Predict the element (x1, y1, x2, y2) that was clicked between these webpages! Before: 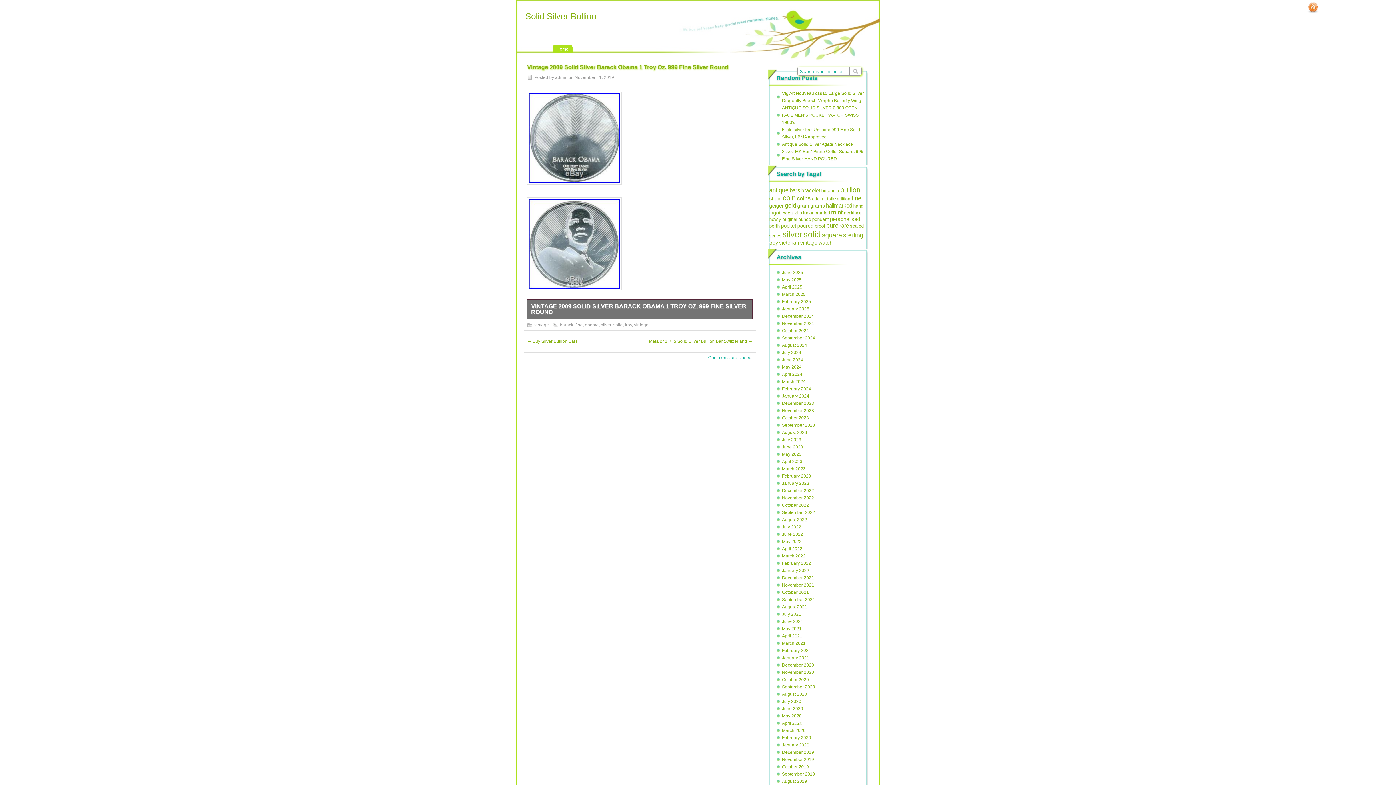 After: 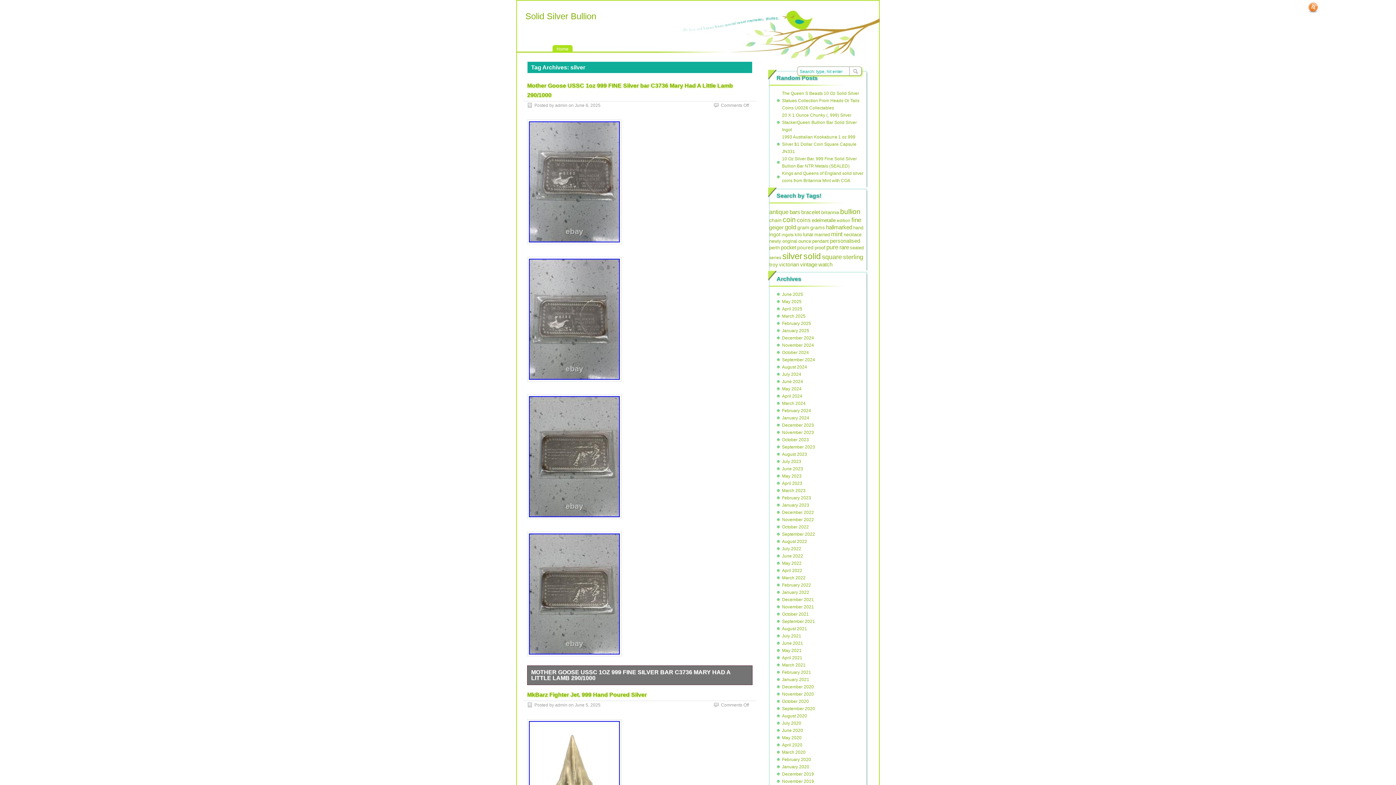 Action: label: silver bbox: (601, 322, 611, 327)